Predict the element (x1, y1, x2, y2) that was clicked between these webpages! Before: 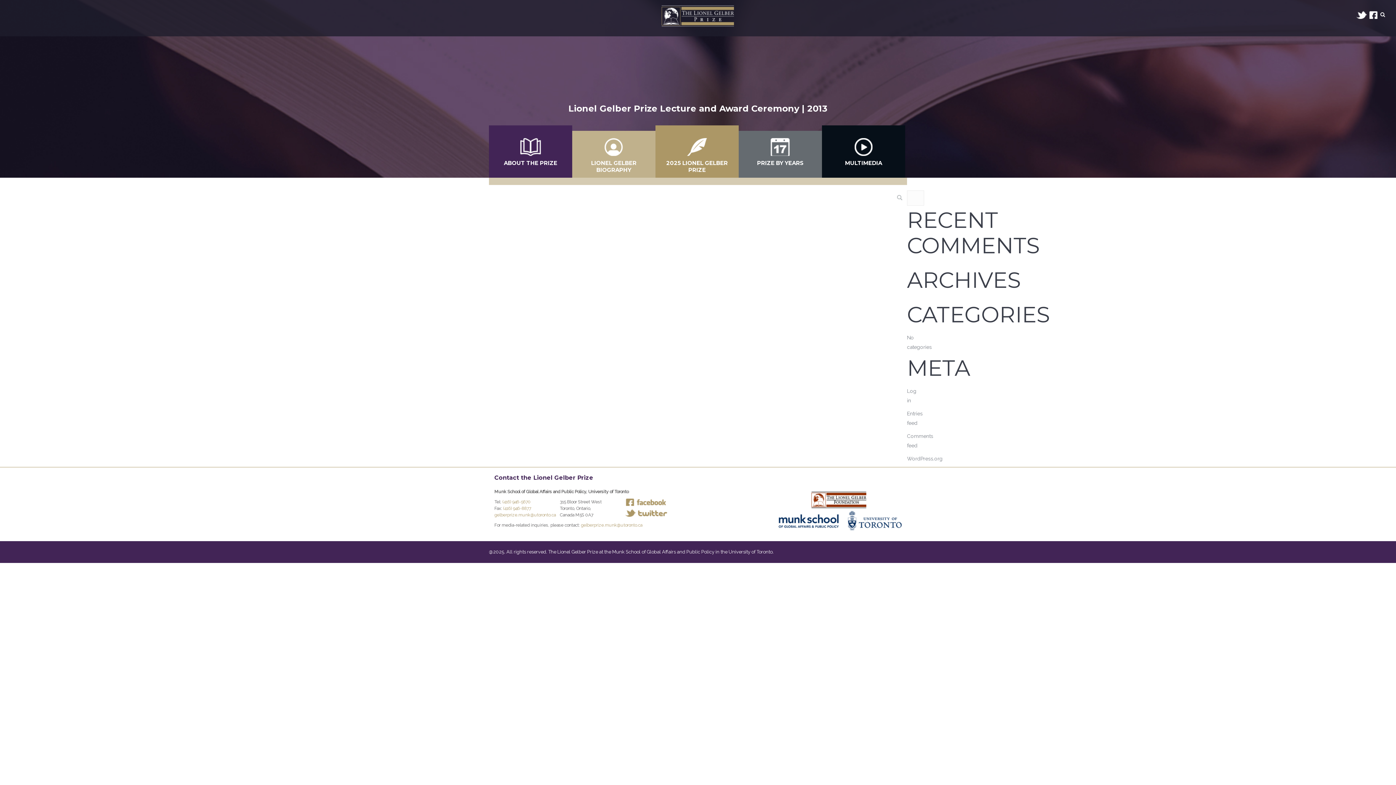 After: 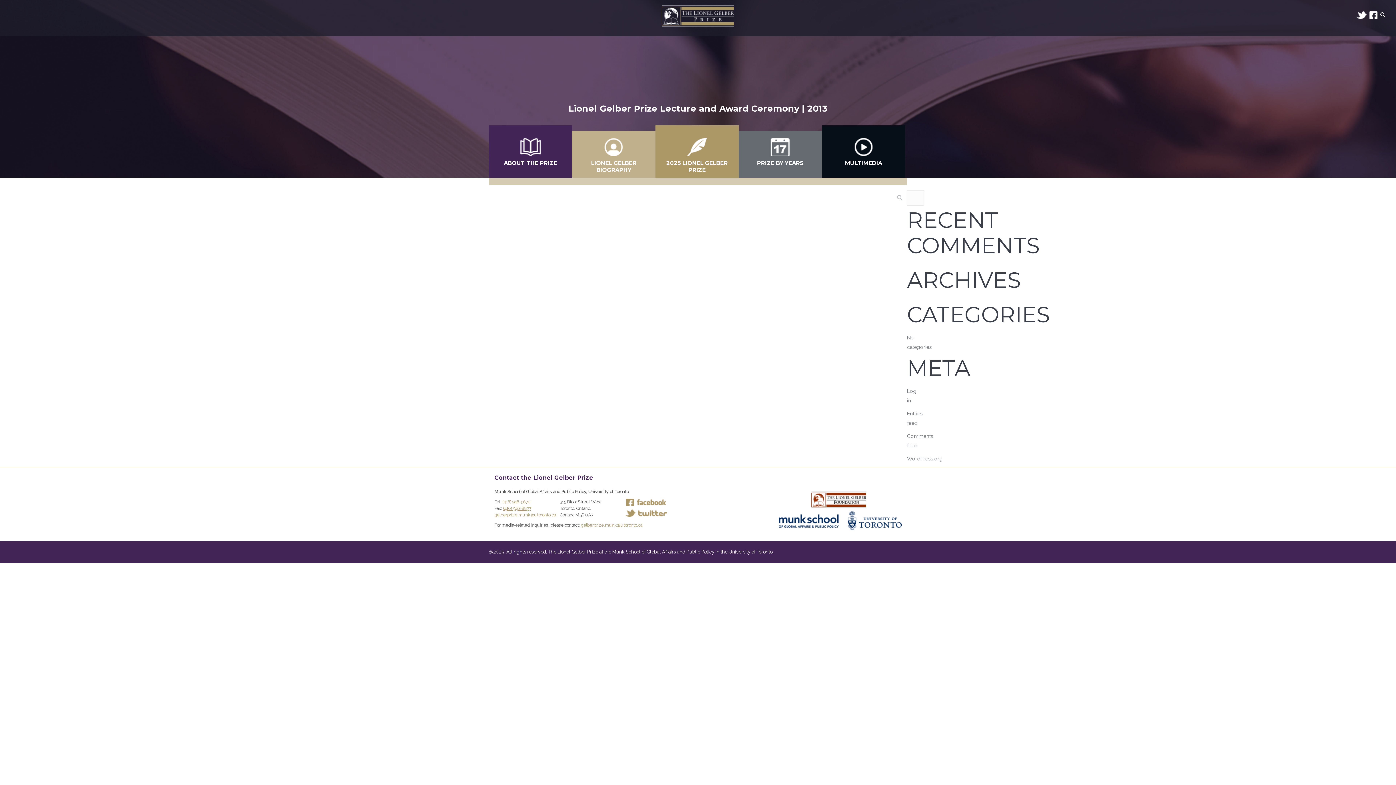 Action: label: (416) 946-8877 bbox: (503, 506, 531, 511)